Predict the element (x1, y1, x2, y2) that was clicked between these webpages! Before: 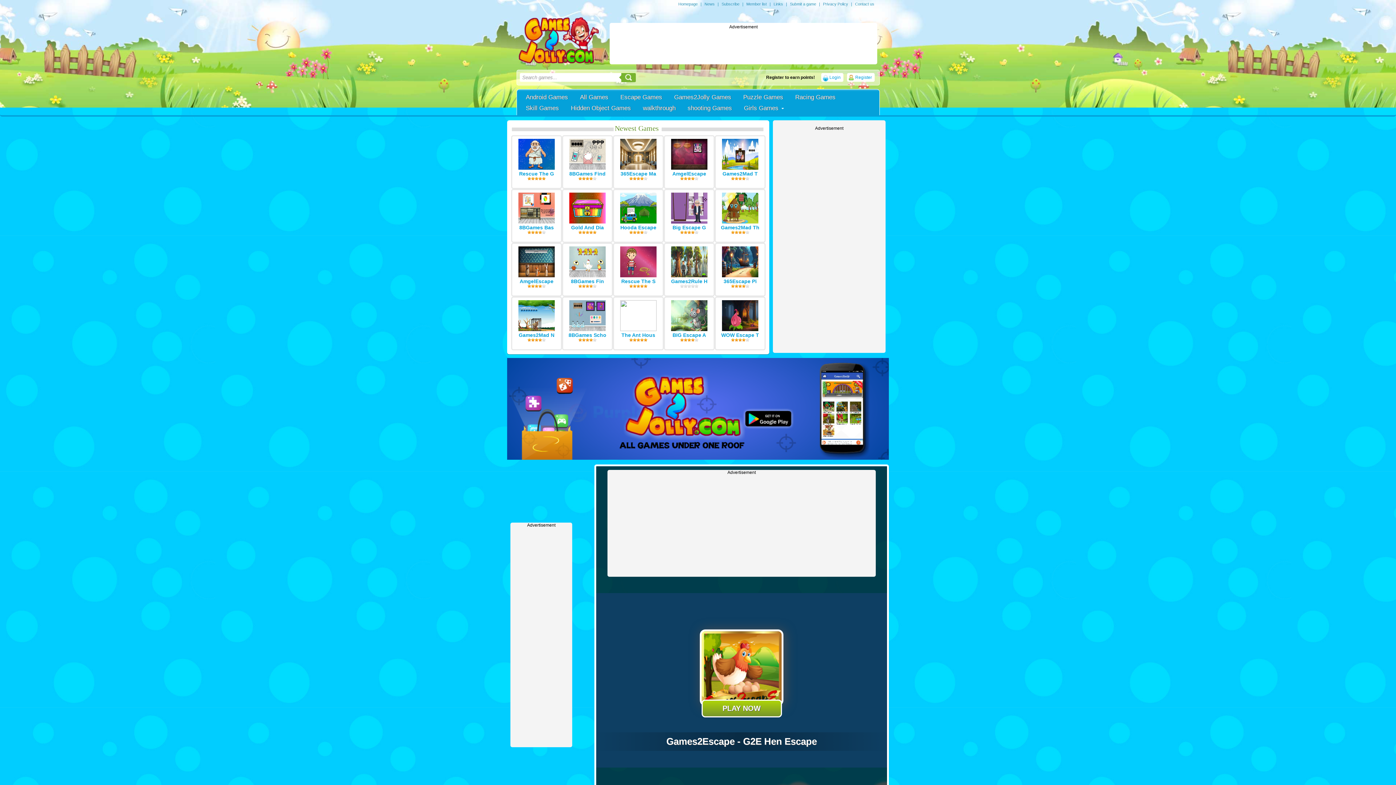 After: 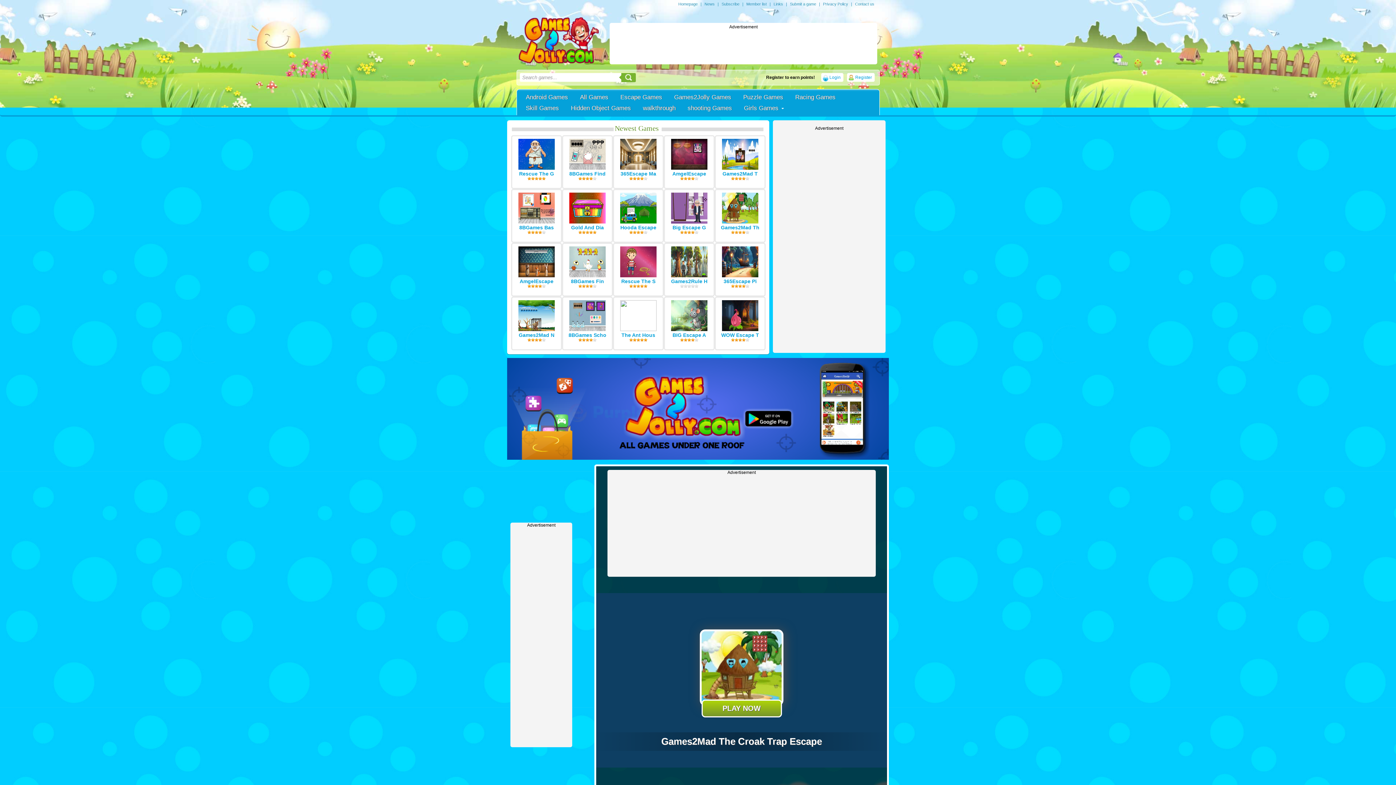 Action: bbox: (721, 224, 759, 230) label: Games2Mad Th